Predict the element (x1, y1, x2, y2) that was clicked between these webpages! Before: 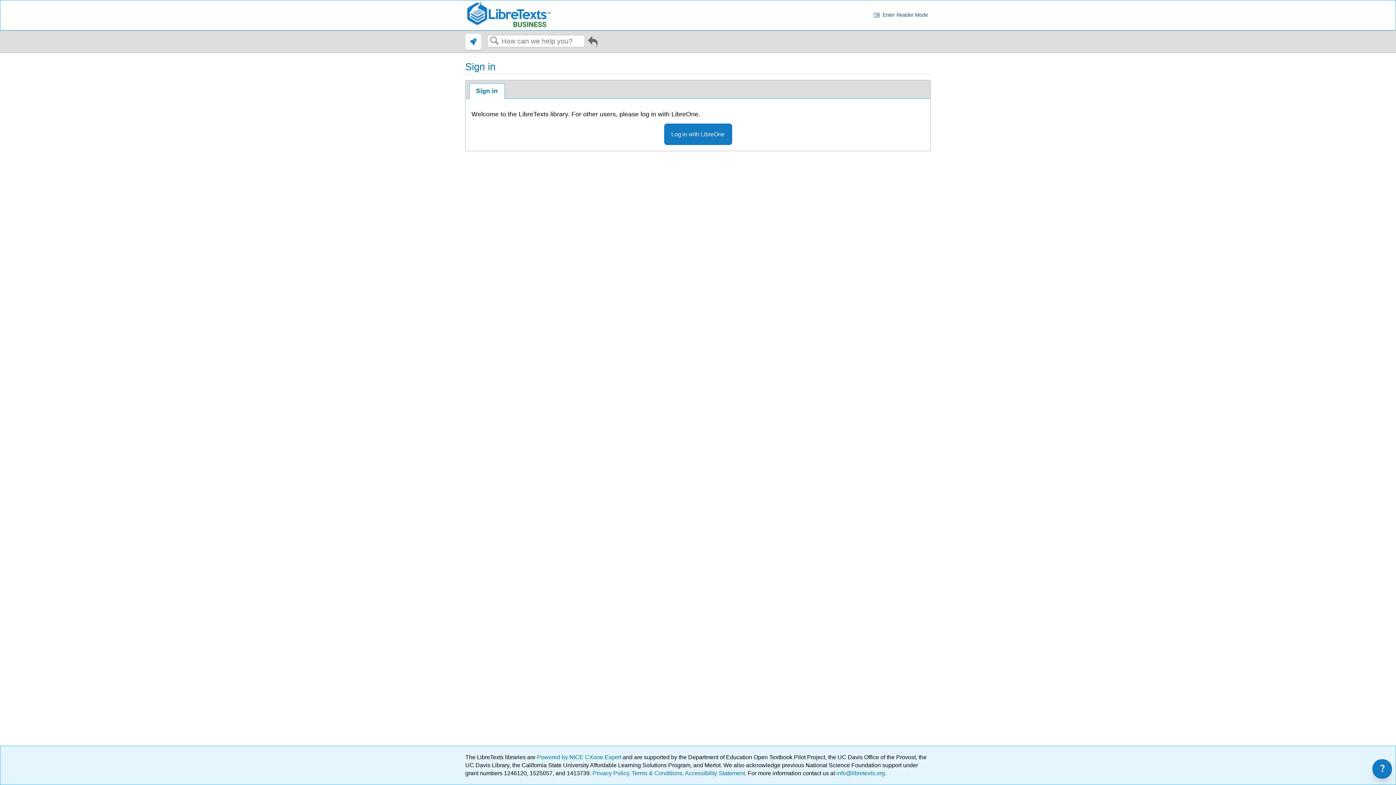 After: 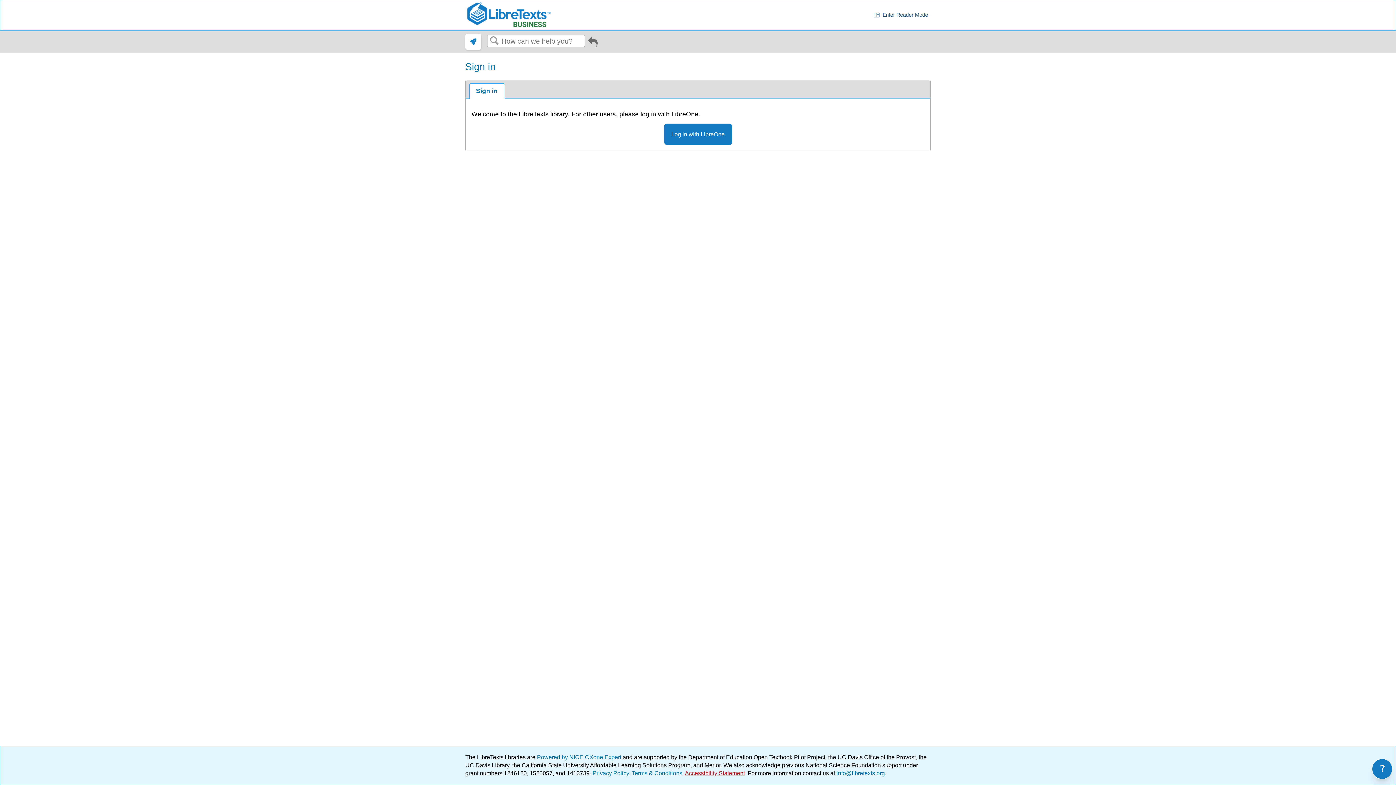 Action: label: Accessibility Statement bbox: (685, 770, 745, 776)